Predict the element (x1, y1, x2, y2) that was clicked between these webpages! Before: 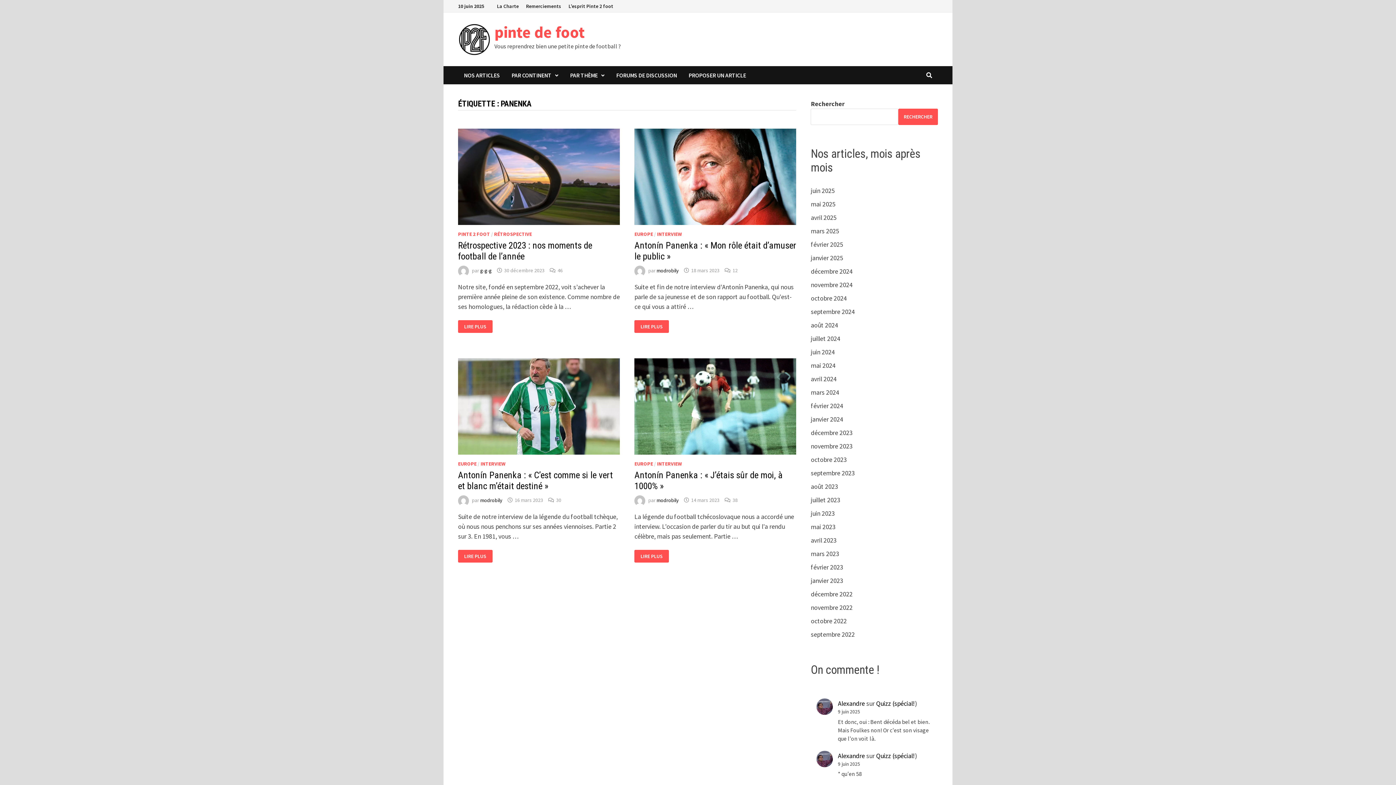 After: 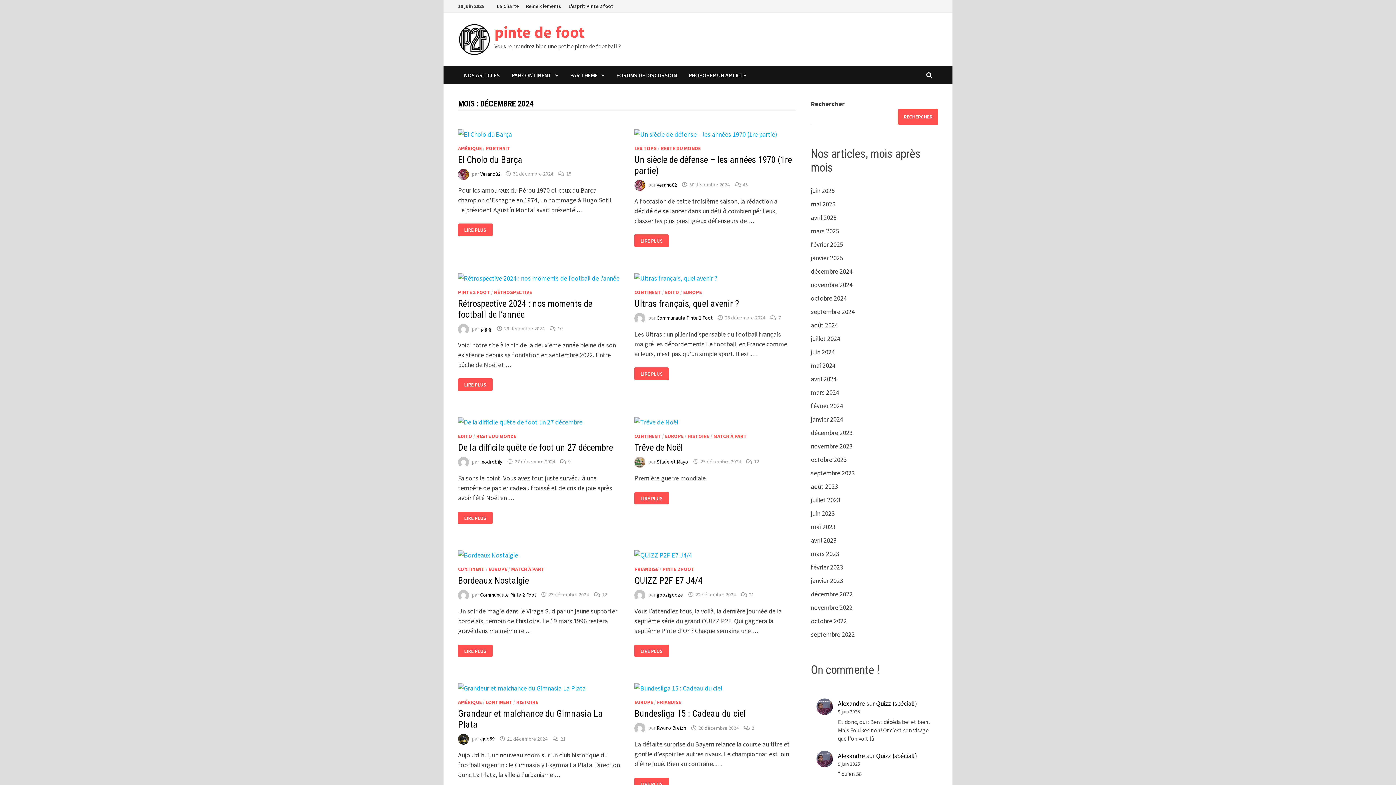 Action: label: décembre 2024 bbox: (811, 267, 852, 275)